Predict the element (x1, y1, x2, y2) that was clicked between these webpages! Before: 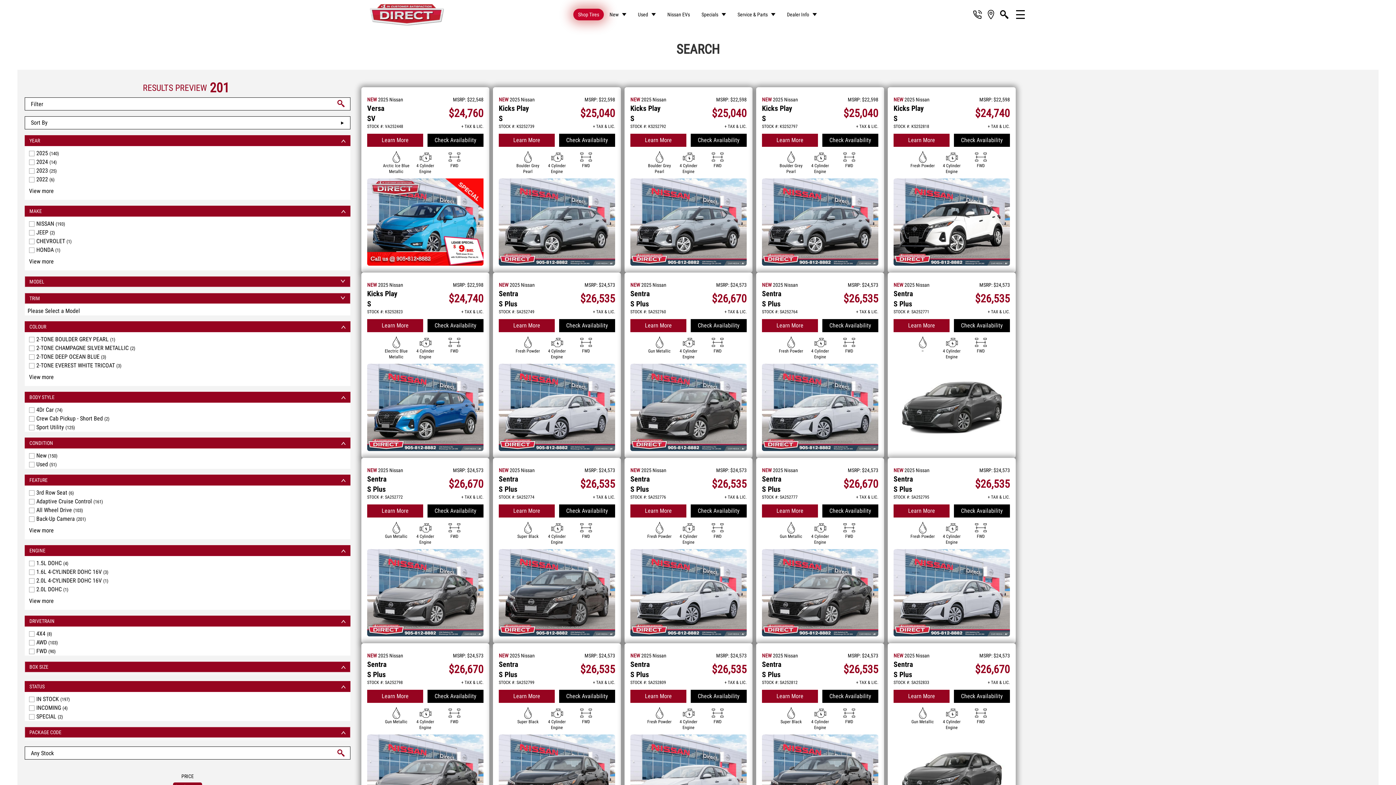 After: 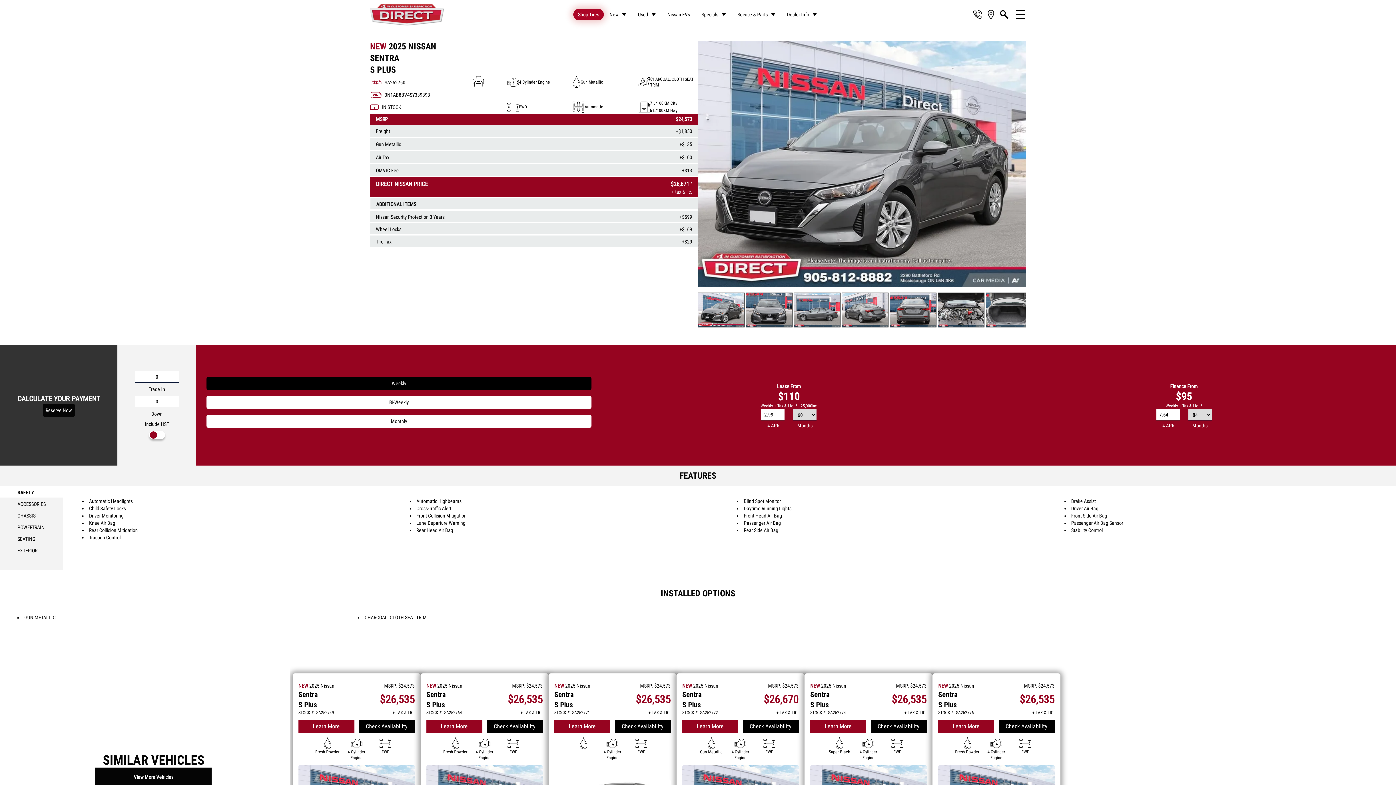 Action: bbox: (630, 288, 688, 309) label: Sentra
S Plus